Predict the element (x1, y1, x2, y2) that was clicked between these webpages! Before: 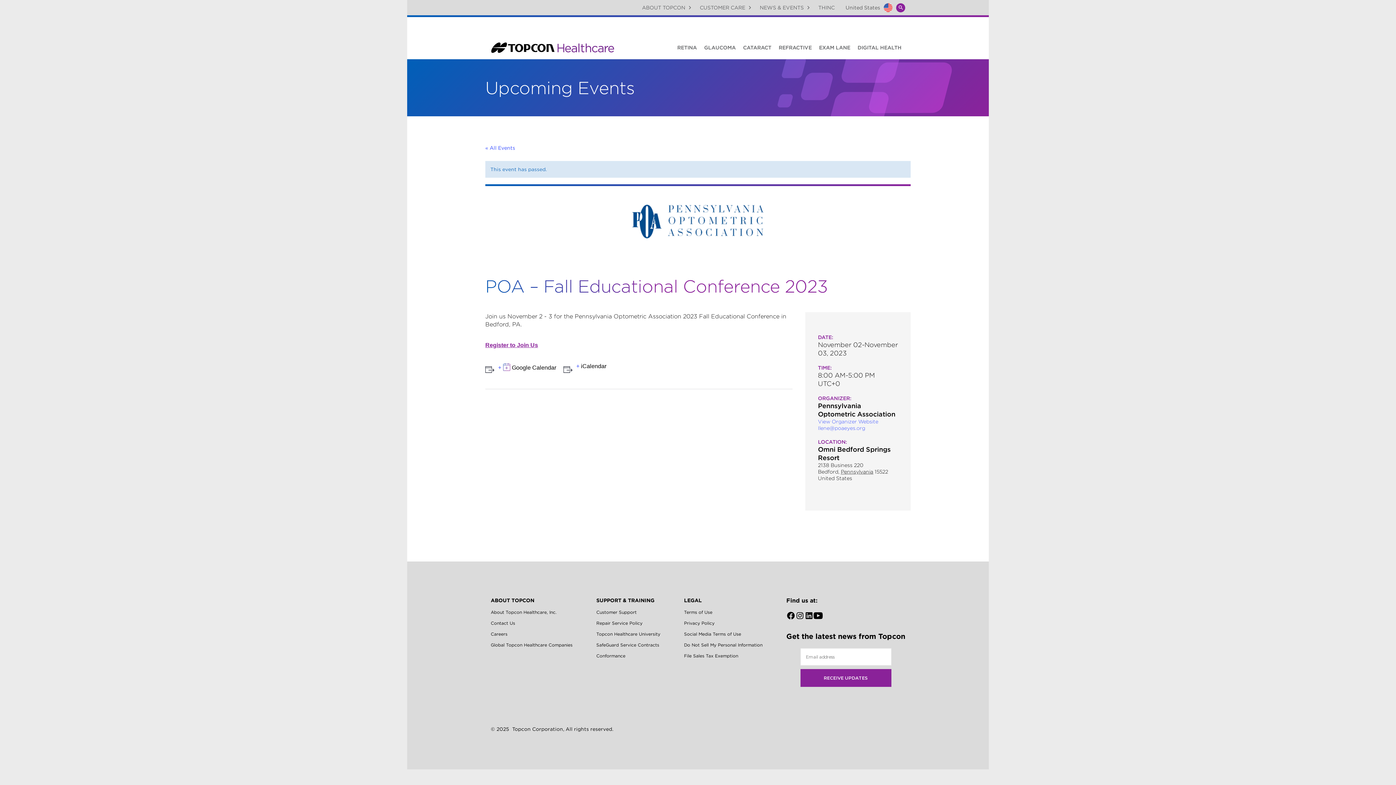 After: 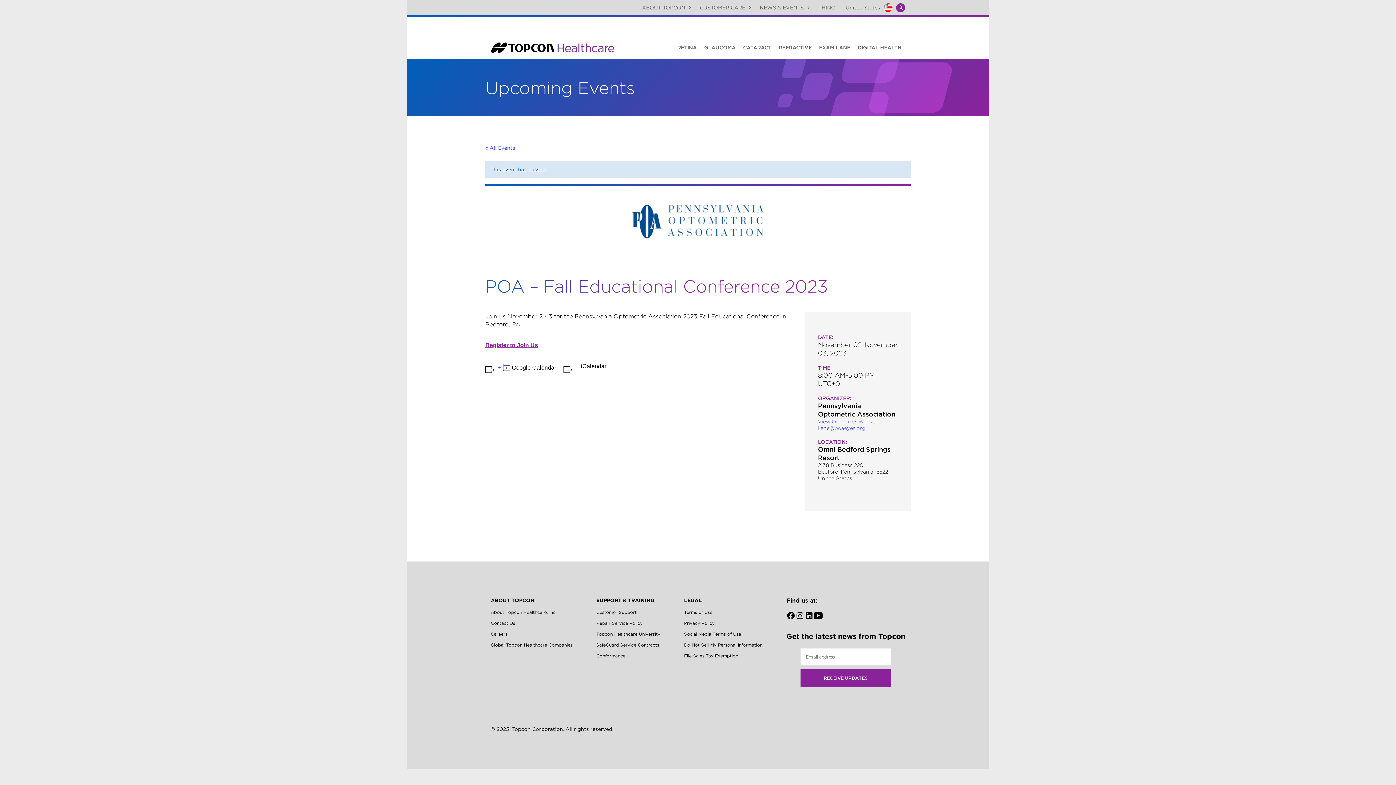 Action: label: LEGAL bbox: (684, 594, 762, 607)